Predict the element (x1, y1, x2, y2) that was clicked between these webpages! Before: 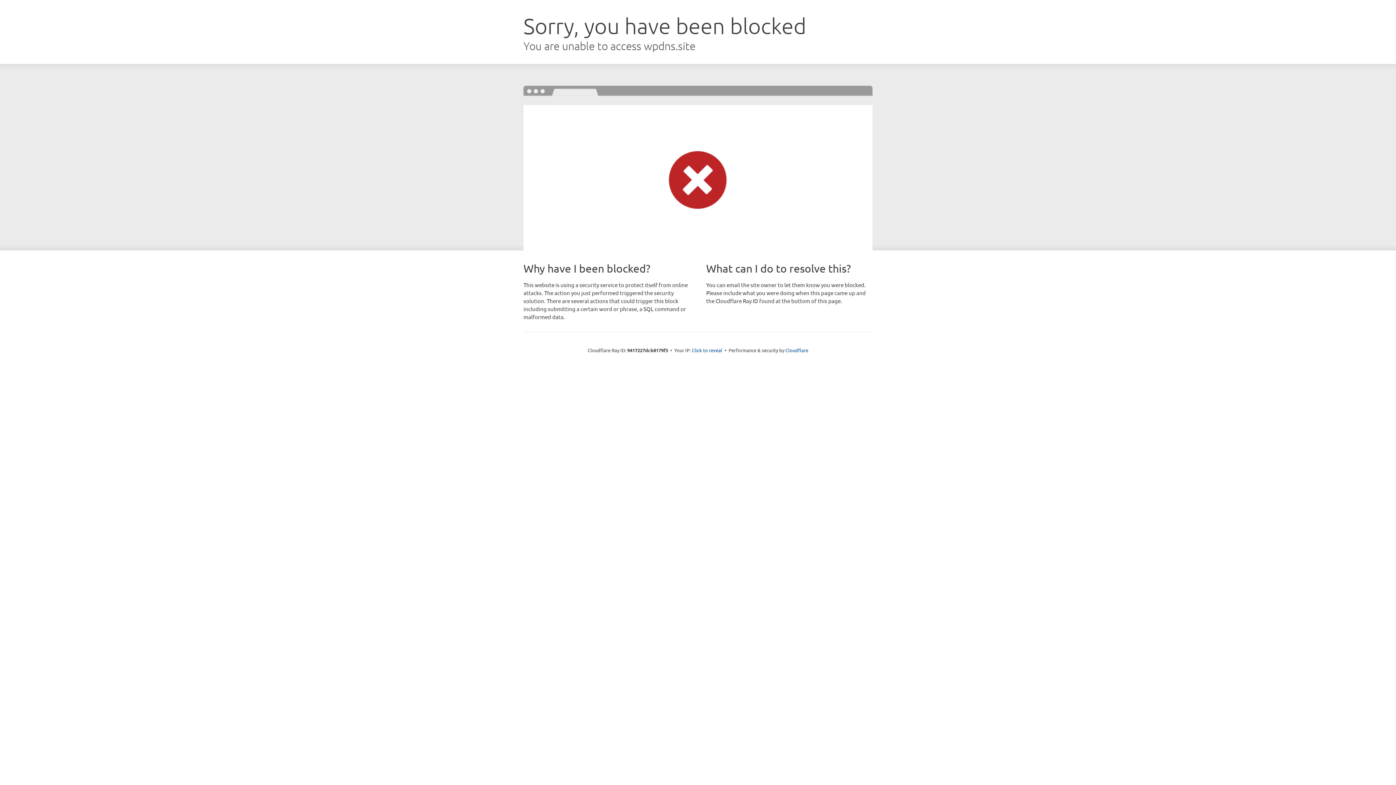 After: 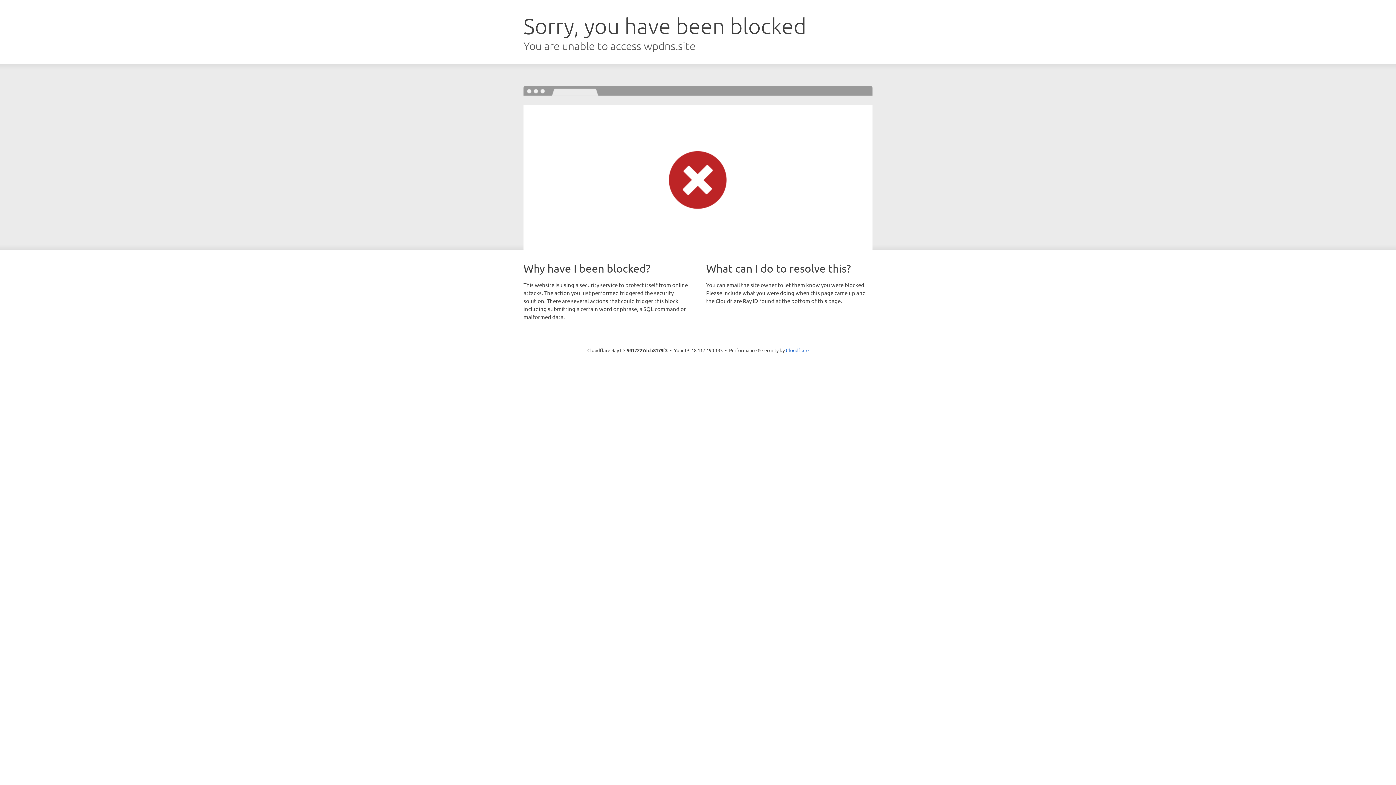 Action: bbox: (692, 346, 722, 353) label: Click to reveal